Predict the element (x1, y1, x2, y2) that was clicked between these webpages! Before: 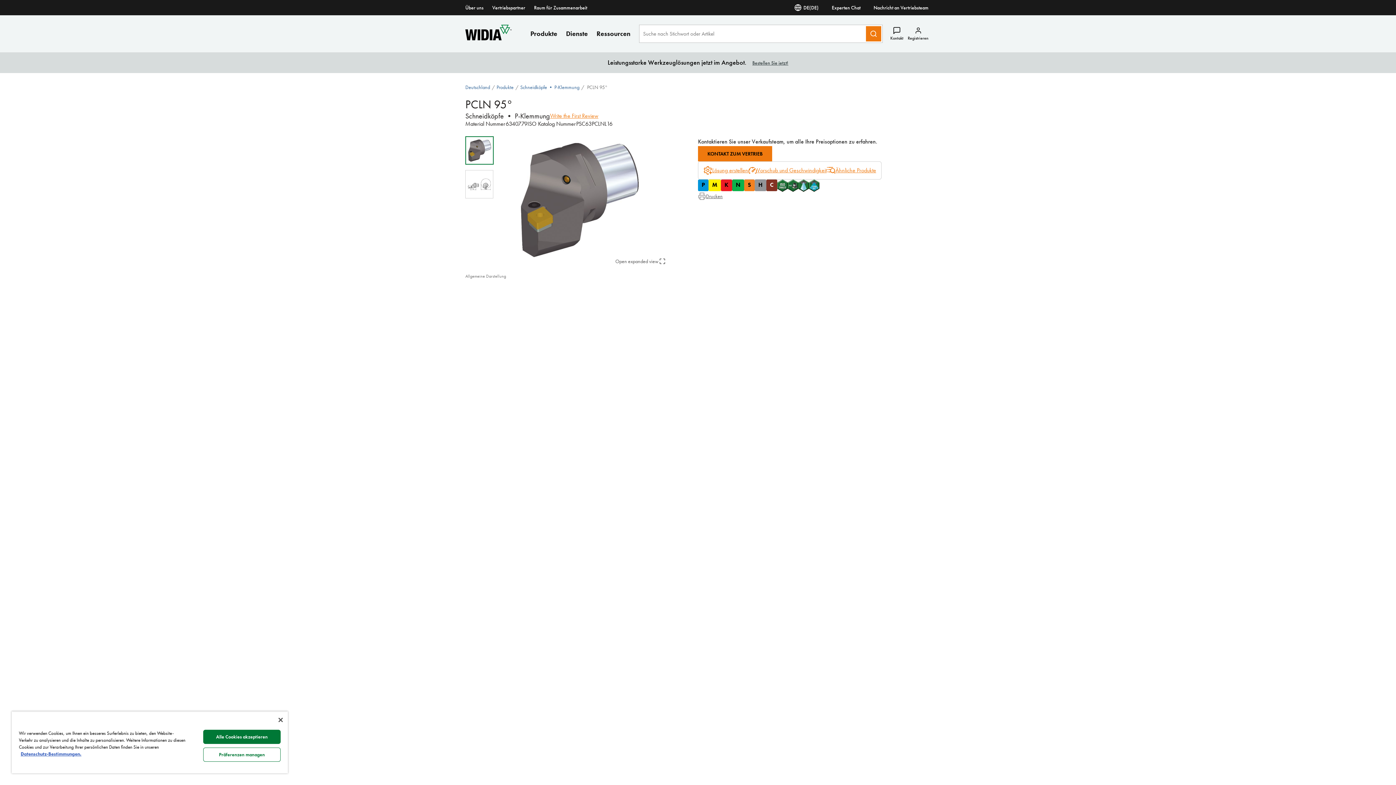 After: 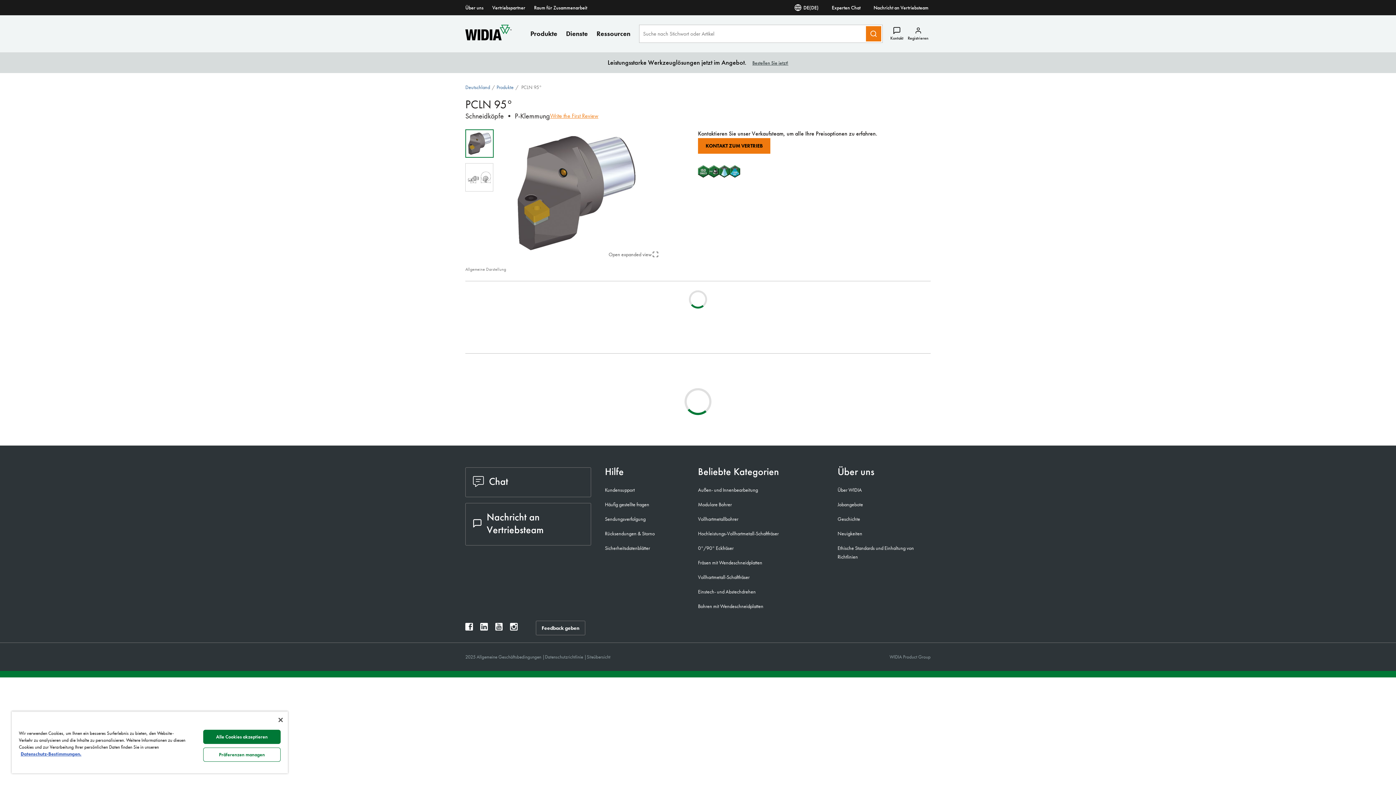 Action: label: Schneidköpfe • P-Klemmung bbox: (520, 84, 579, 90)